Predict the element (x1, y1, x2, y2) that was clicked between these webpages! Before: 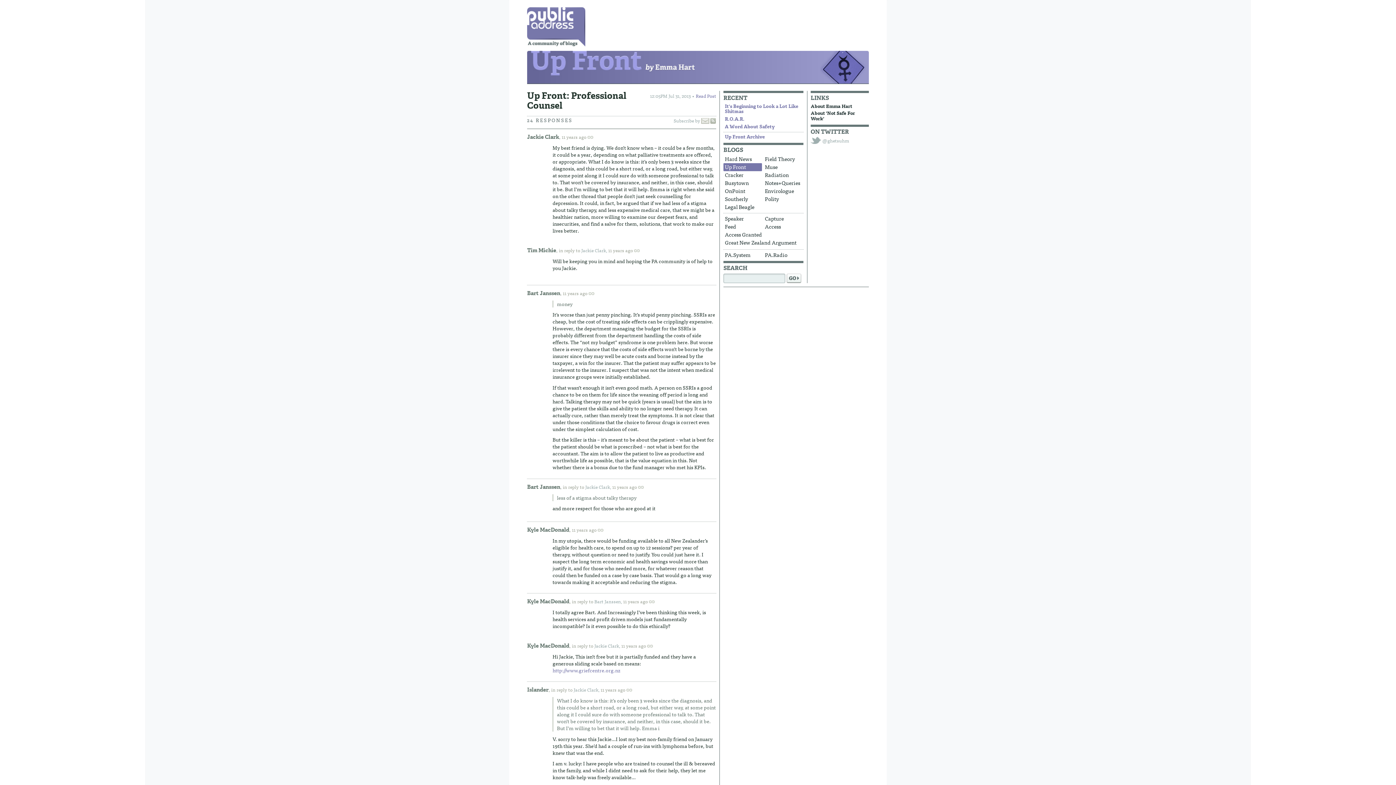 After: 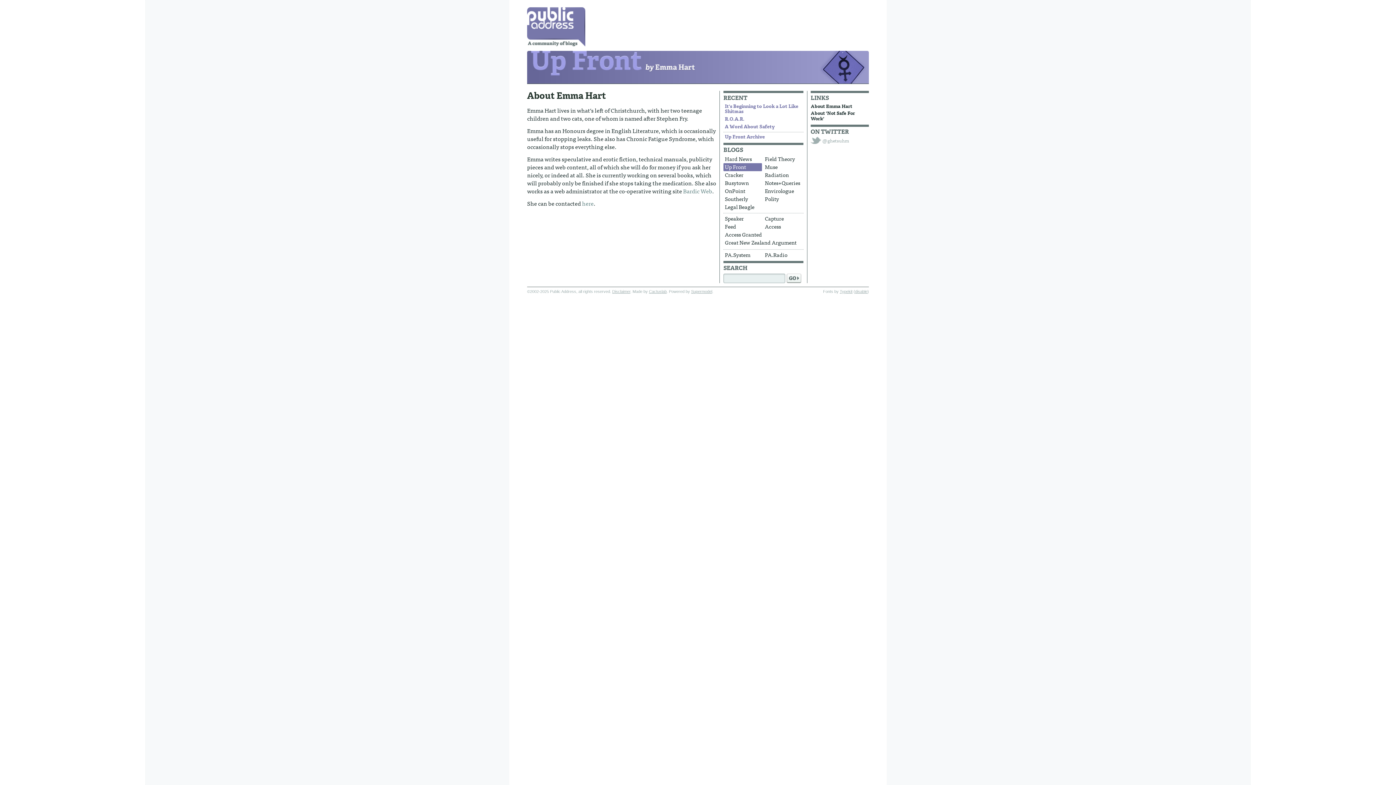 Action: bbox: (810, 102, 852, 109) label: About Emma Hart